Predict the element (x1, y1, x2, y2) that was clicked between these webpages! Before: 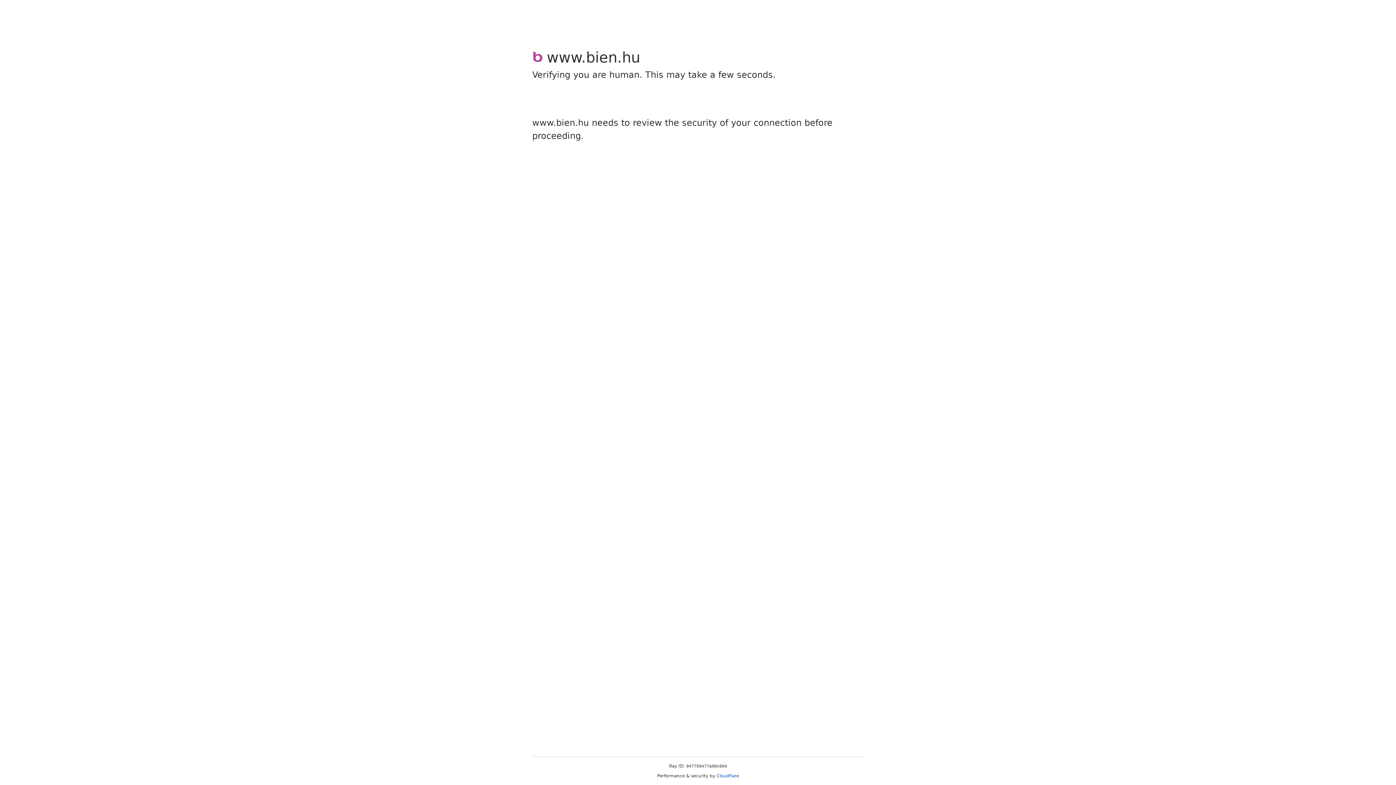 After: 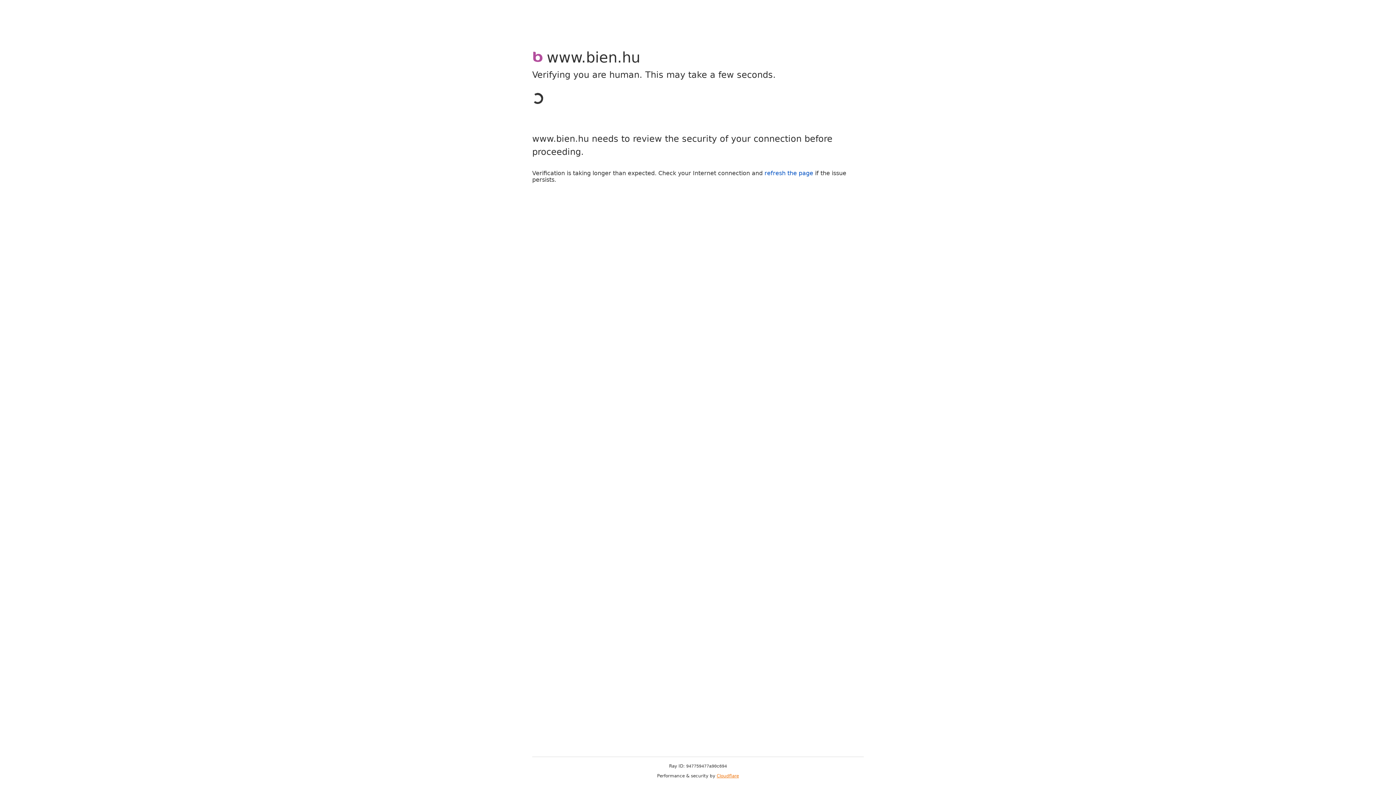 Action: label: Cloudflare bbox: (716, 773, 739, 778)